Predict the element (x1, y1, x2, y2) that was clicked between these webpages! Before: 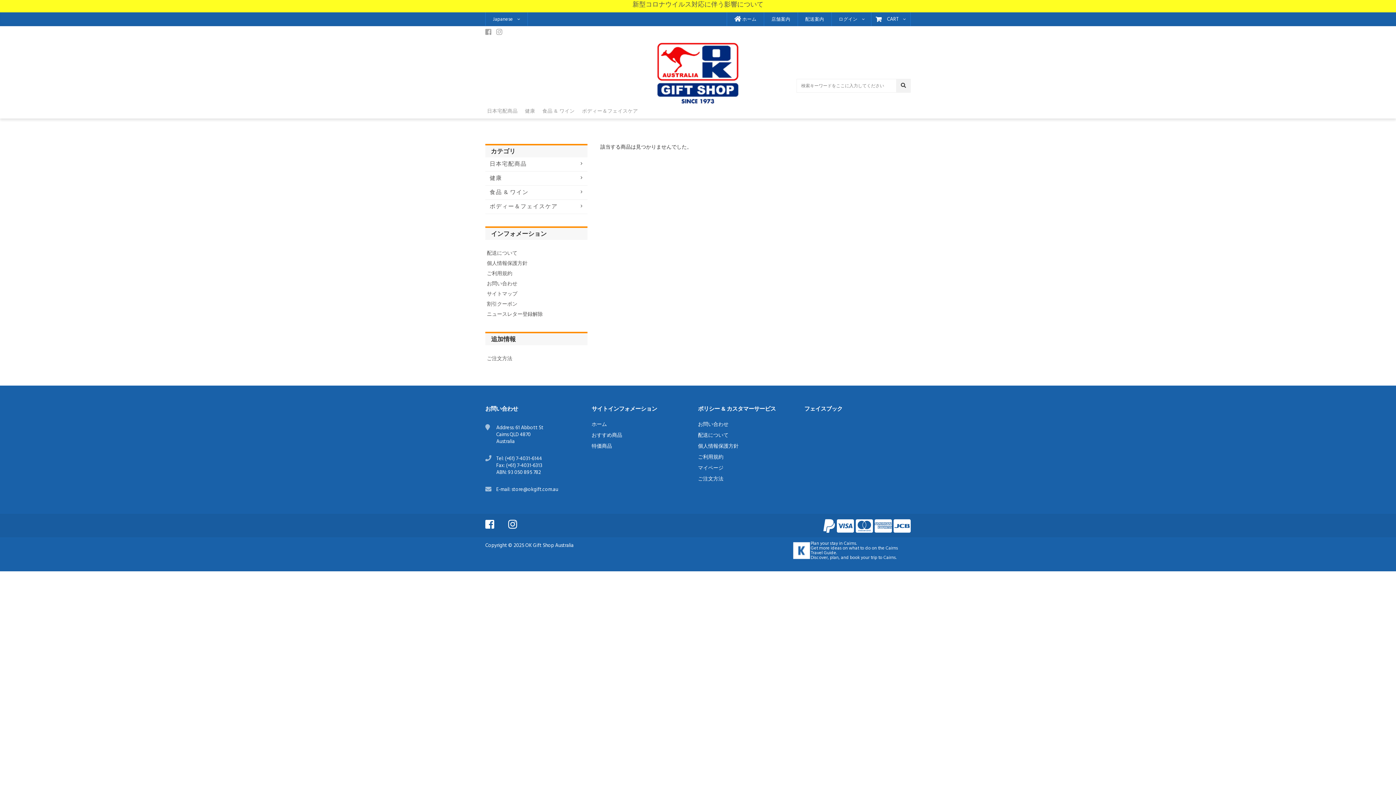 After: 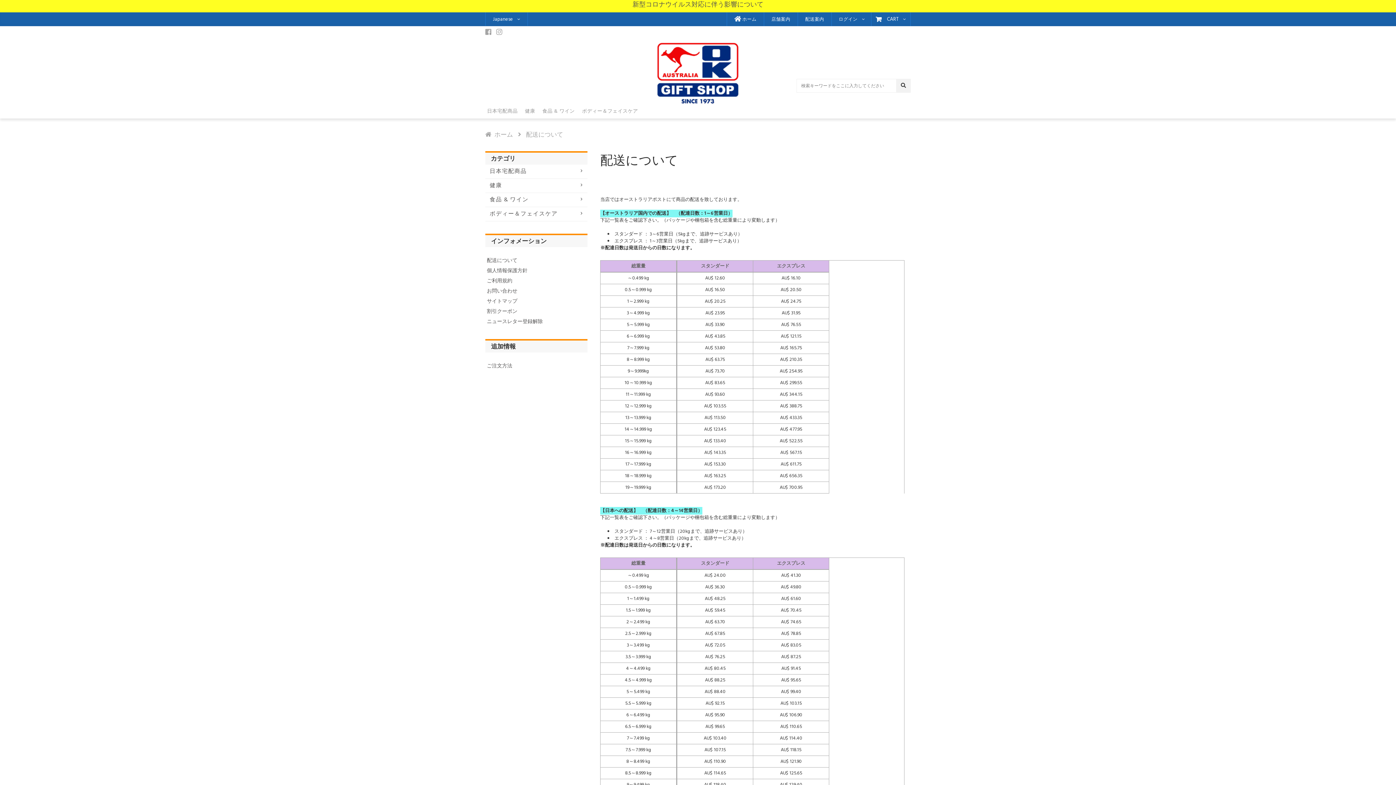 Action: label: 配送について bbox: (486, 249, 517, 257)